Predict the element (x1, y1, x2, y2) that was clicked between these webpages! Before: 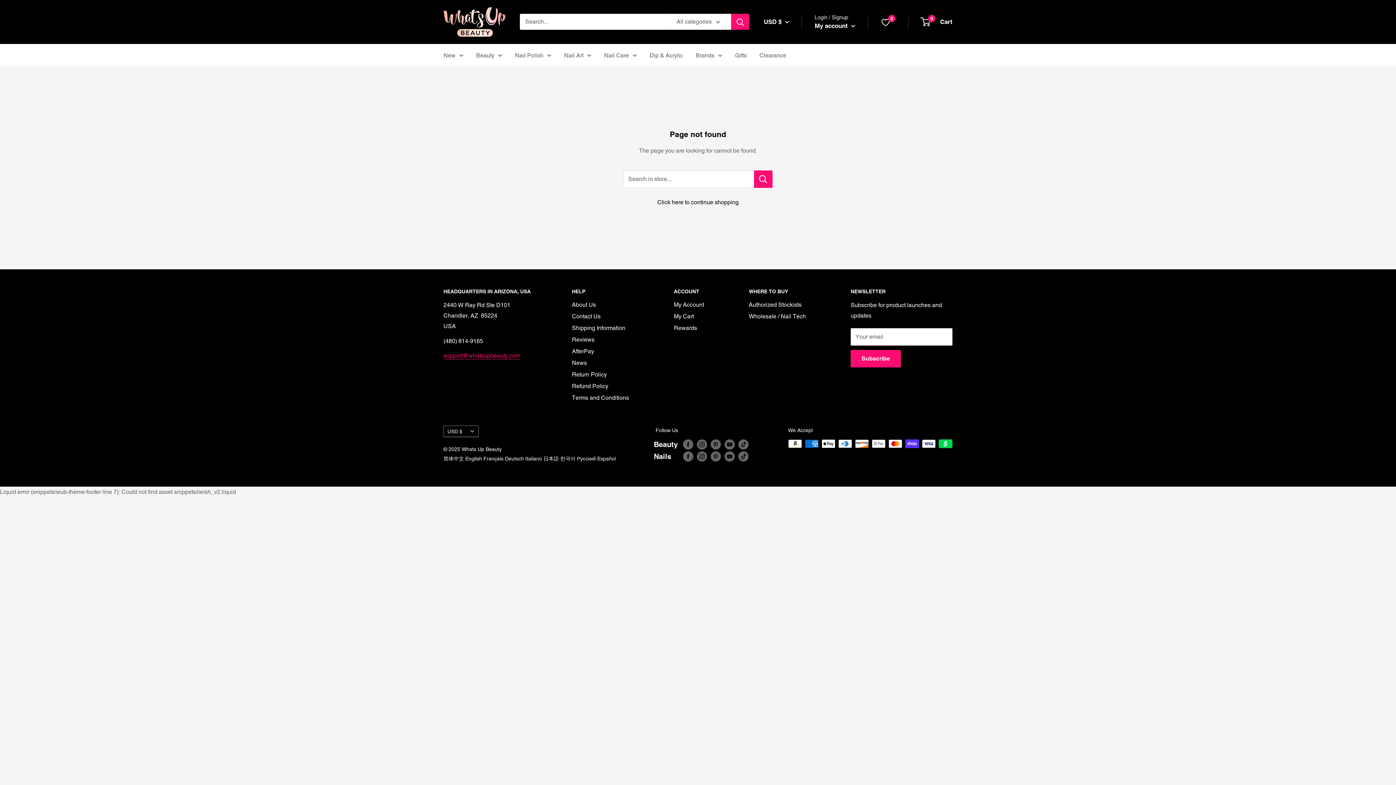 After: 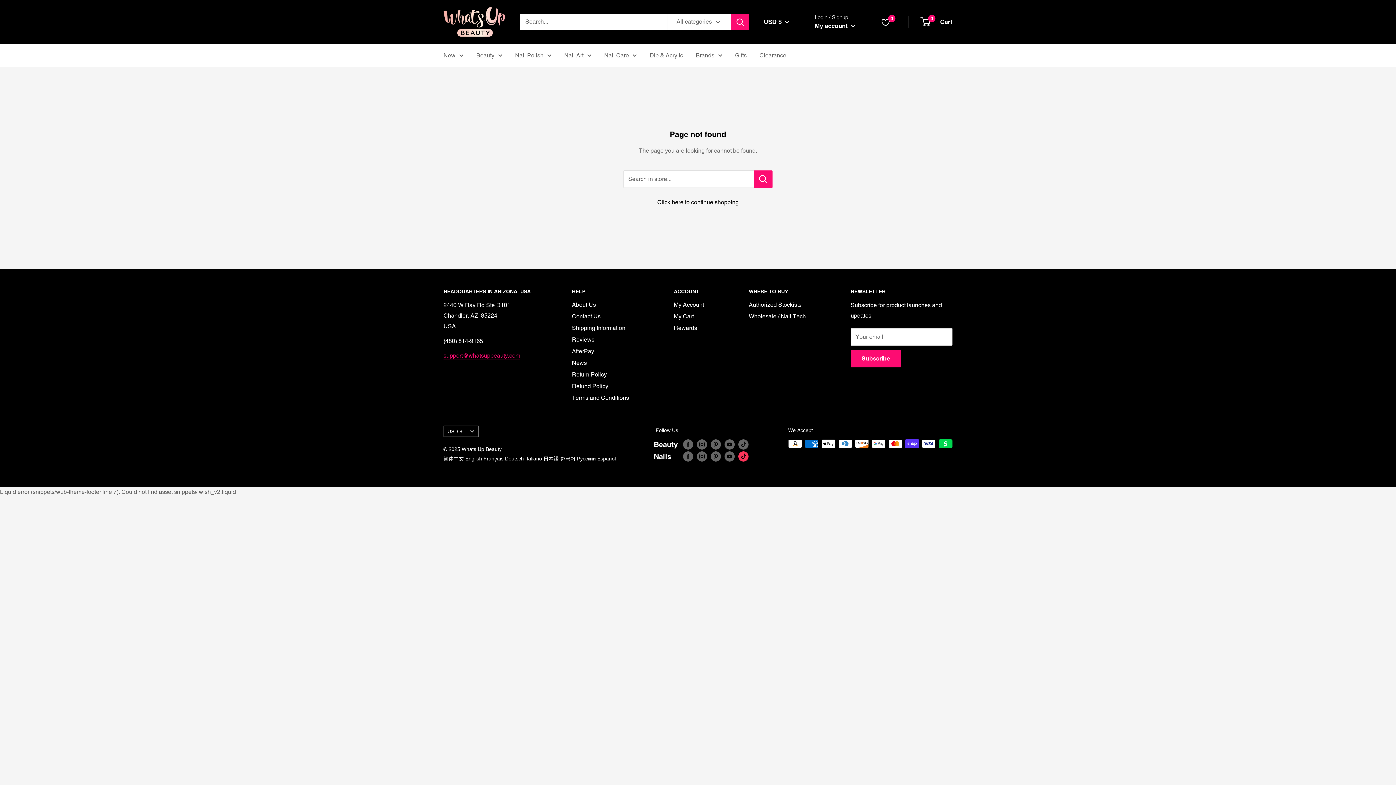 Action: bbox: (738, 451, 748, 461) label: Follow us on TikTok